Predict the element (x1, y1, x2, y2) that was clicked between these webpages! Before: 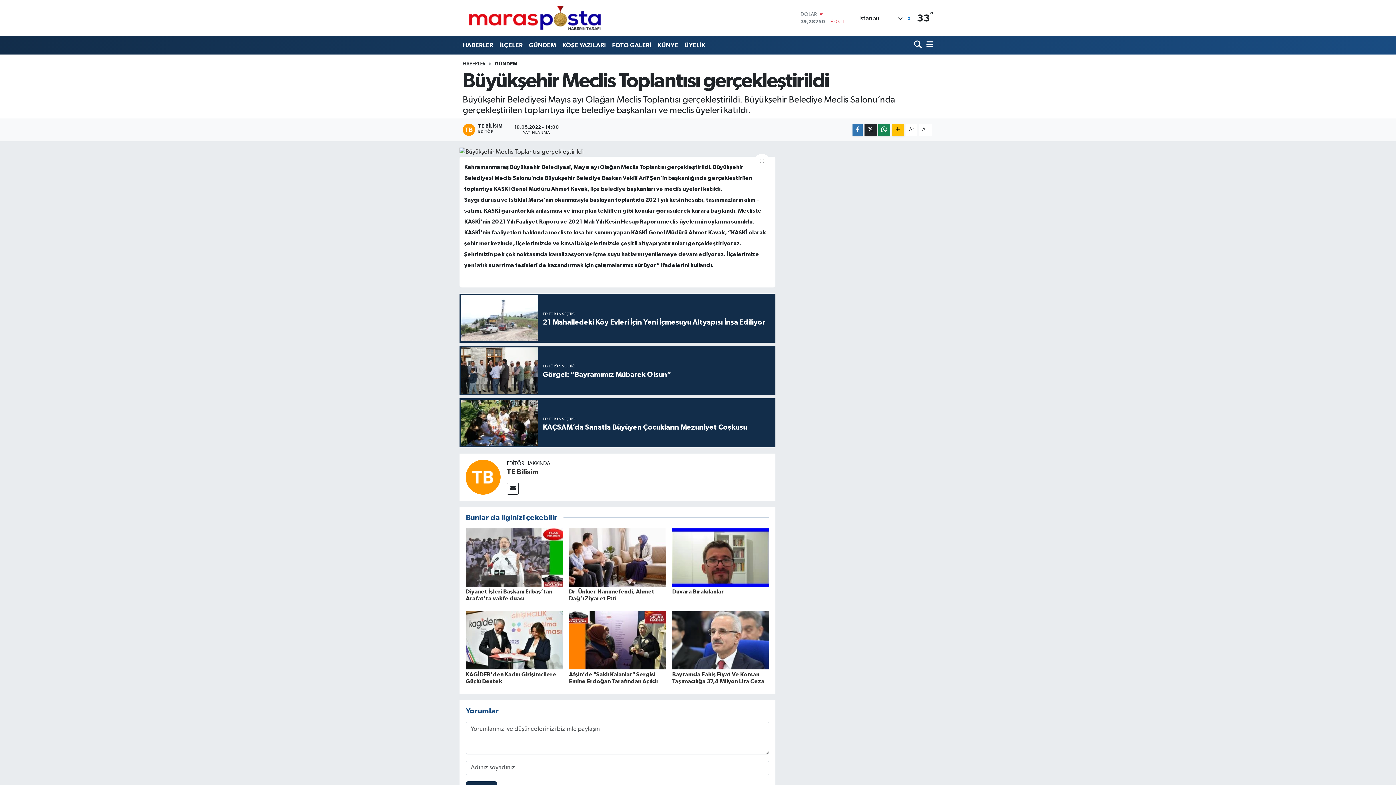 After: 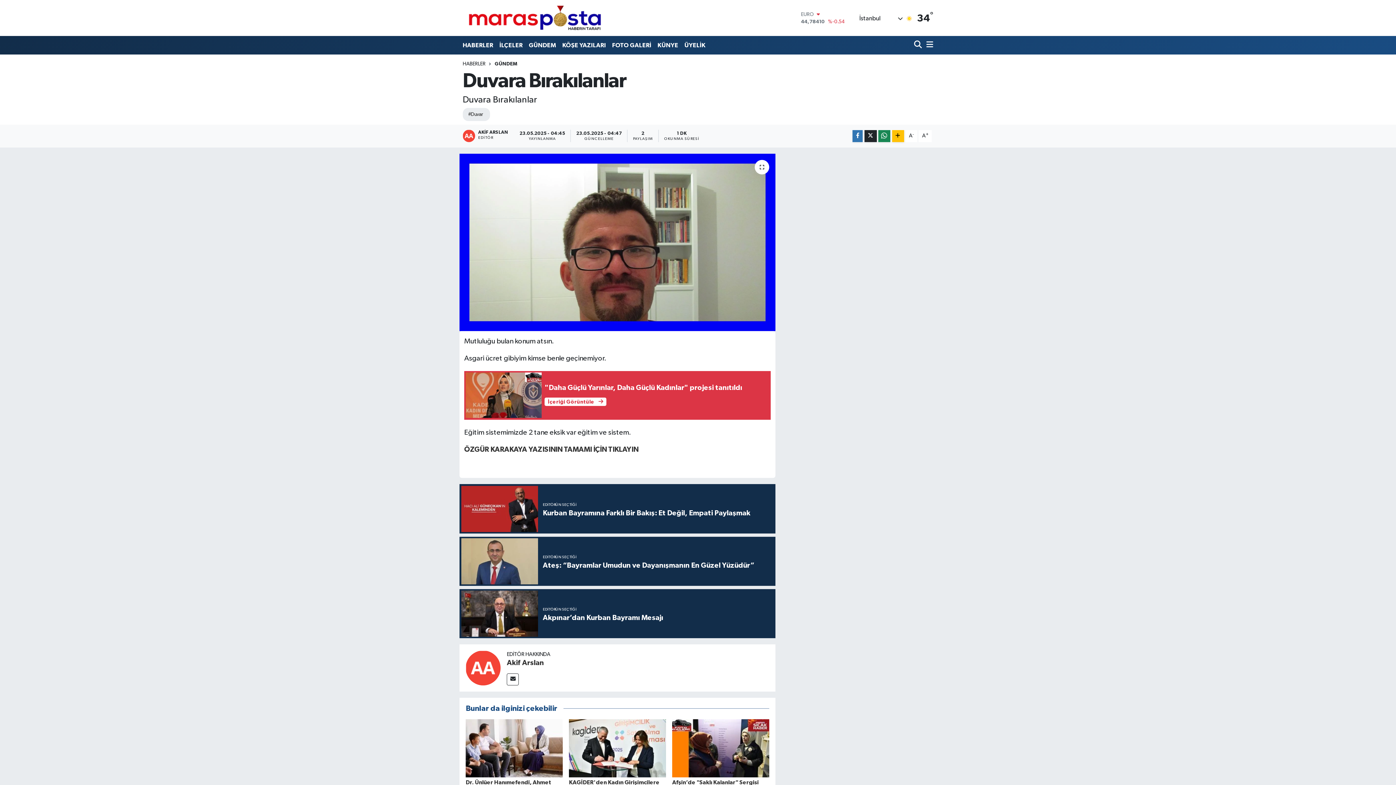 Action: bbox: (672, 589, 724, 594) label: Duvara Bırakılanlar